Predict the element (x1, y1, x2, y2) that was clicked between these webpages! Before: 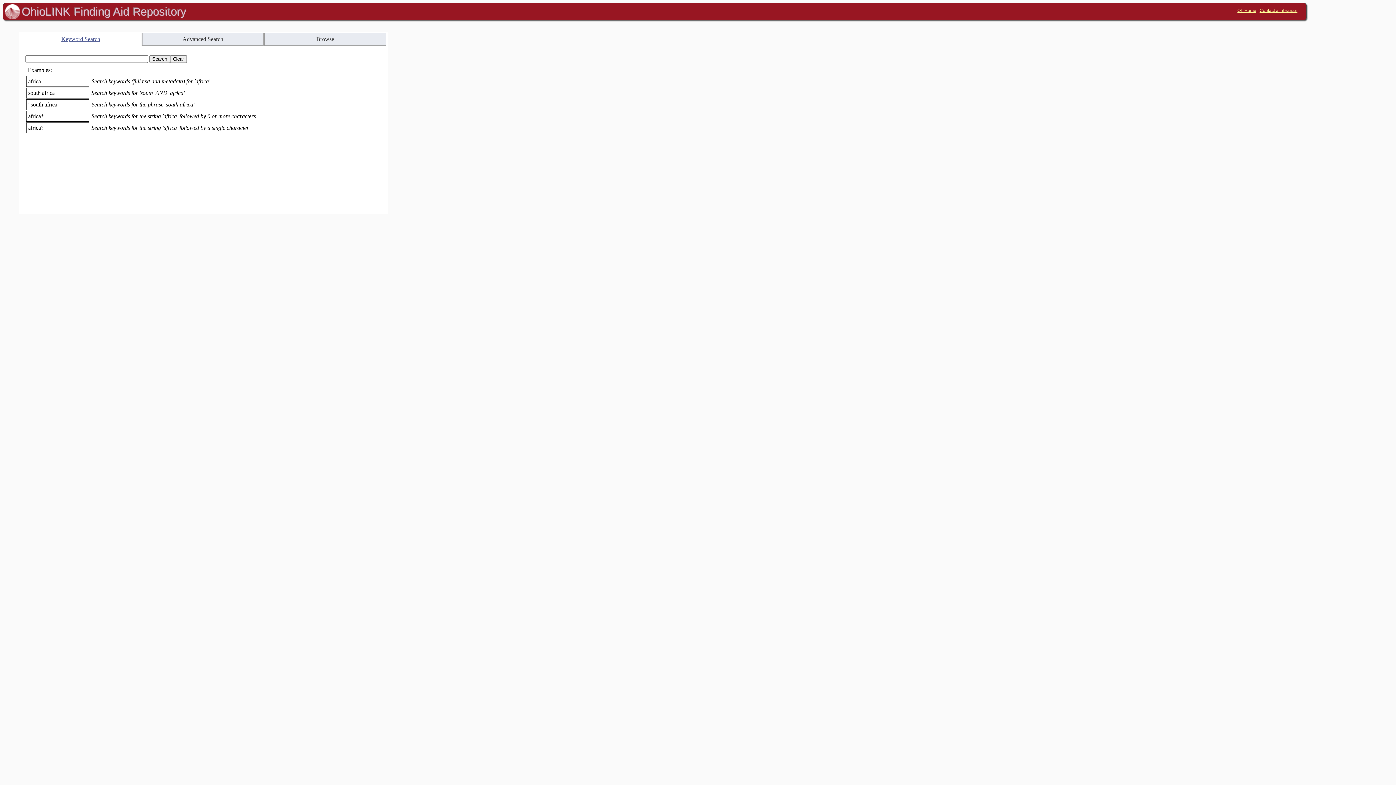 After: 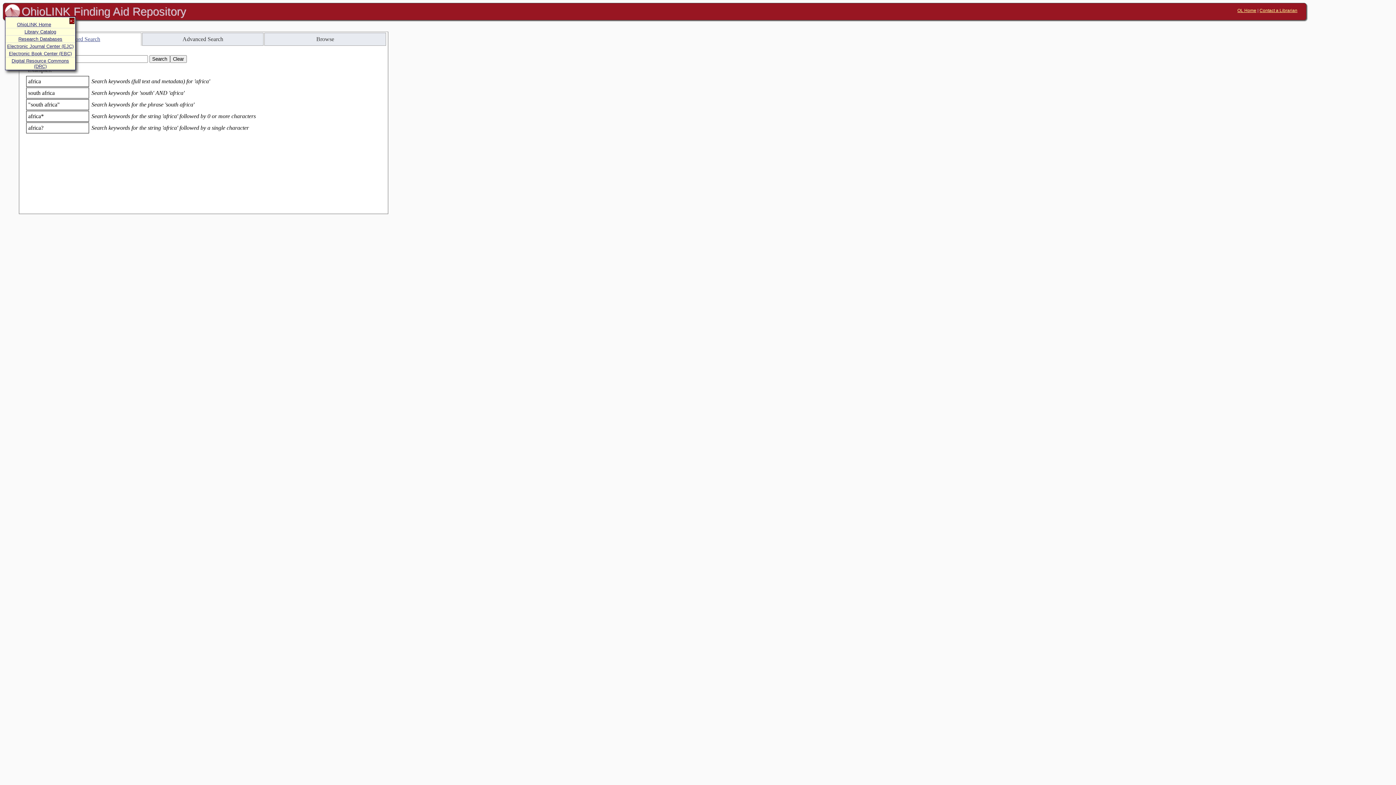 Action: bbox: (5, 14, 20, 20)